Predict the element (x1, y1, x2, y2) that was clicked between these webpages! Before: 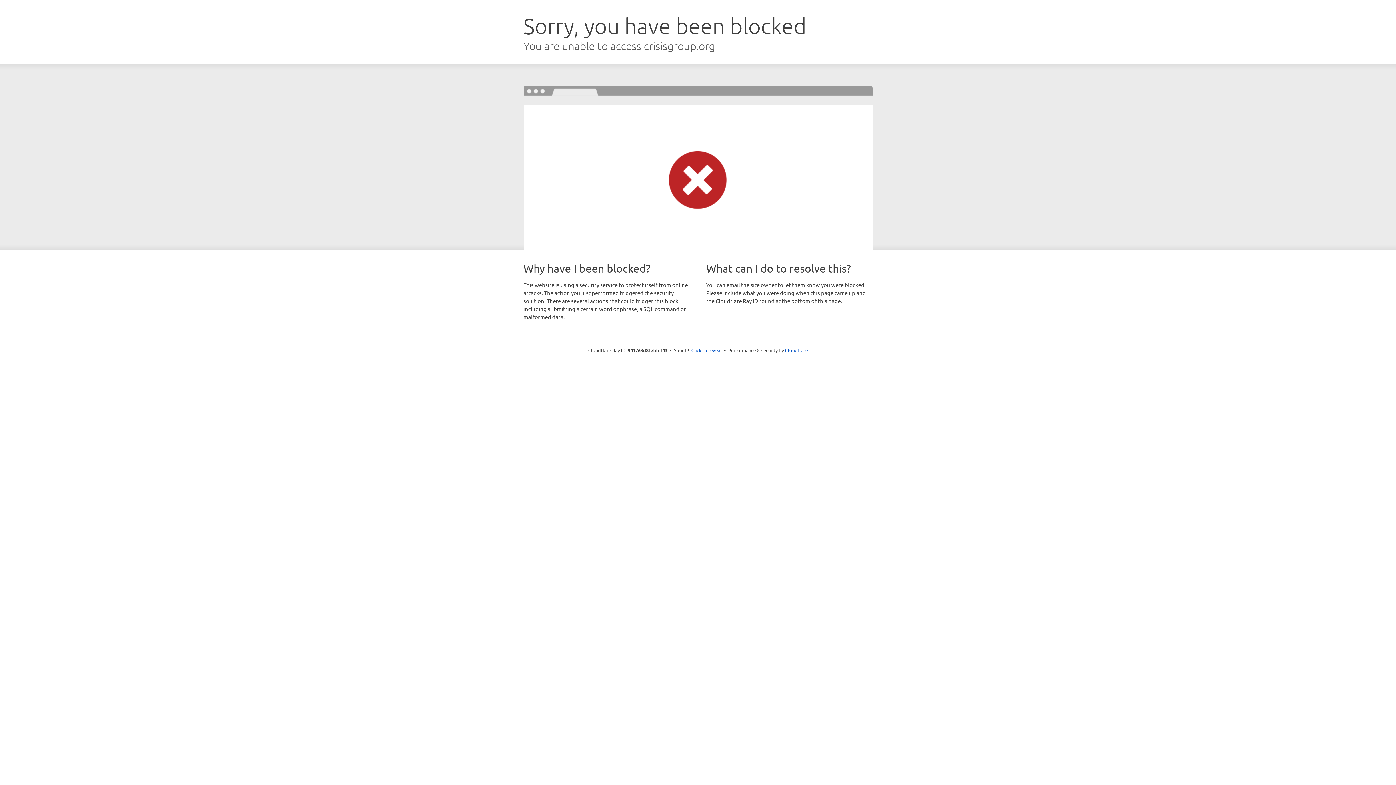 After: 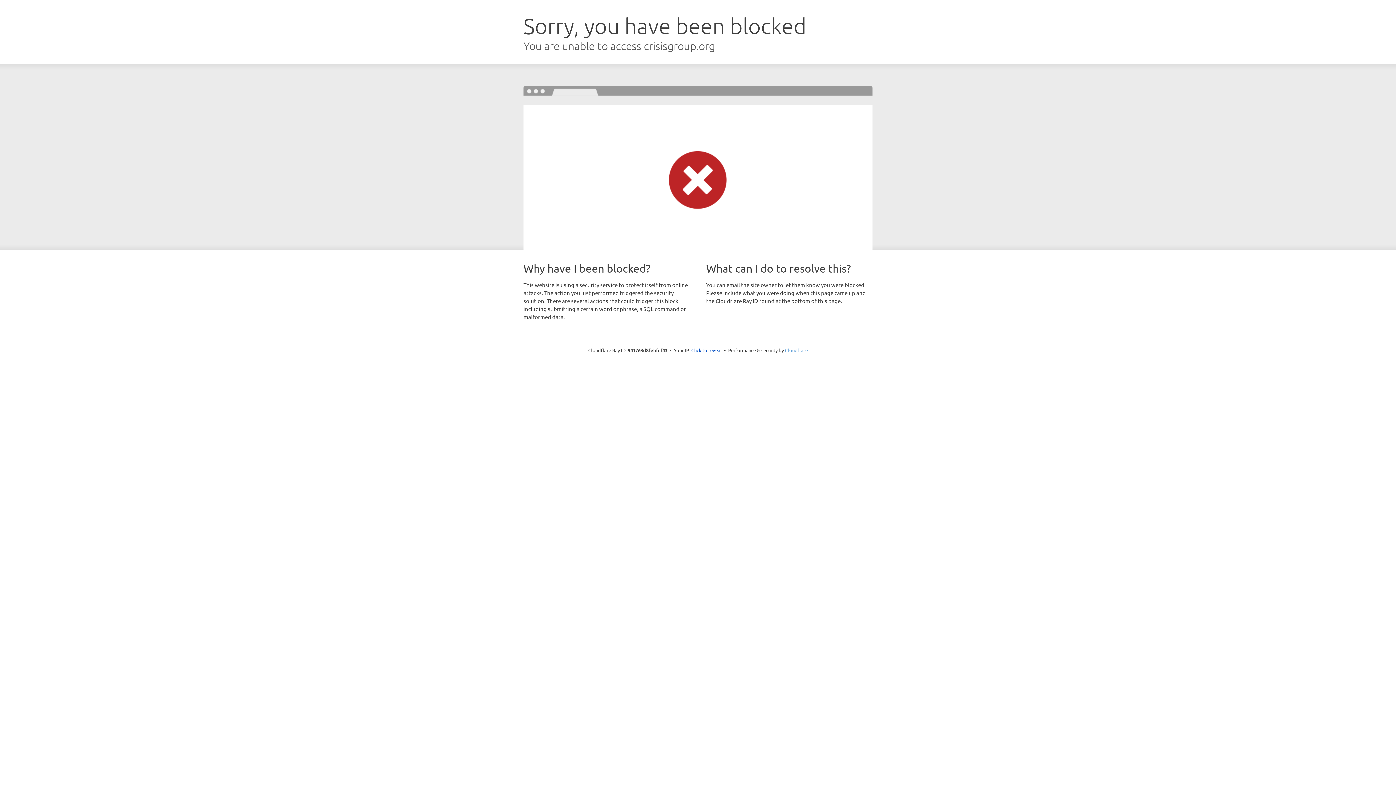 Action: label: Cloudflare bbox: (785, 347, 808, 353)